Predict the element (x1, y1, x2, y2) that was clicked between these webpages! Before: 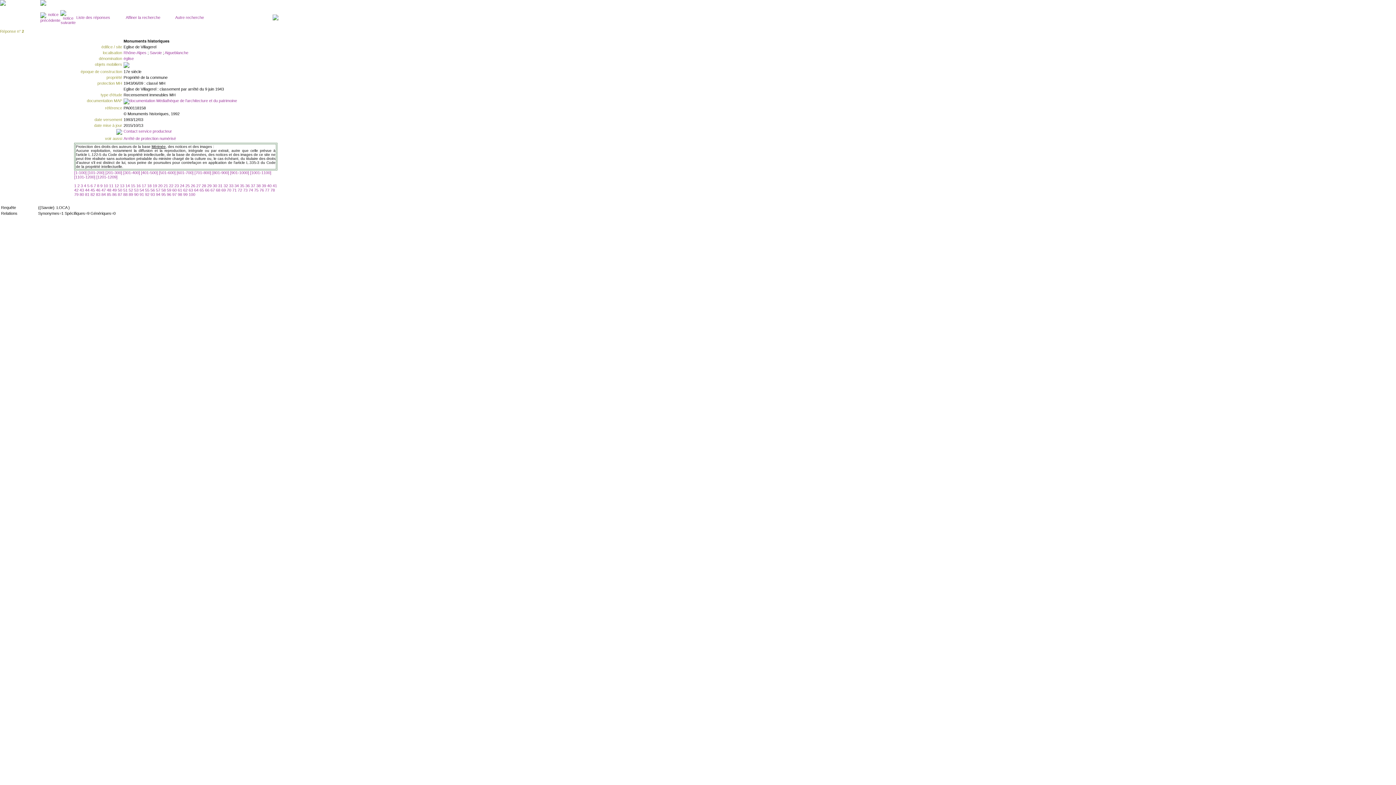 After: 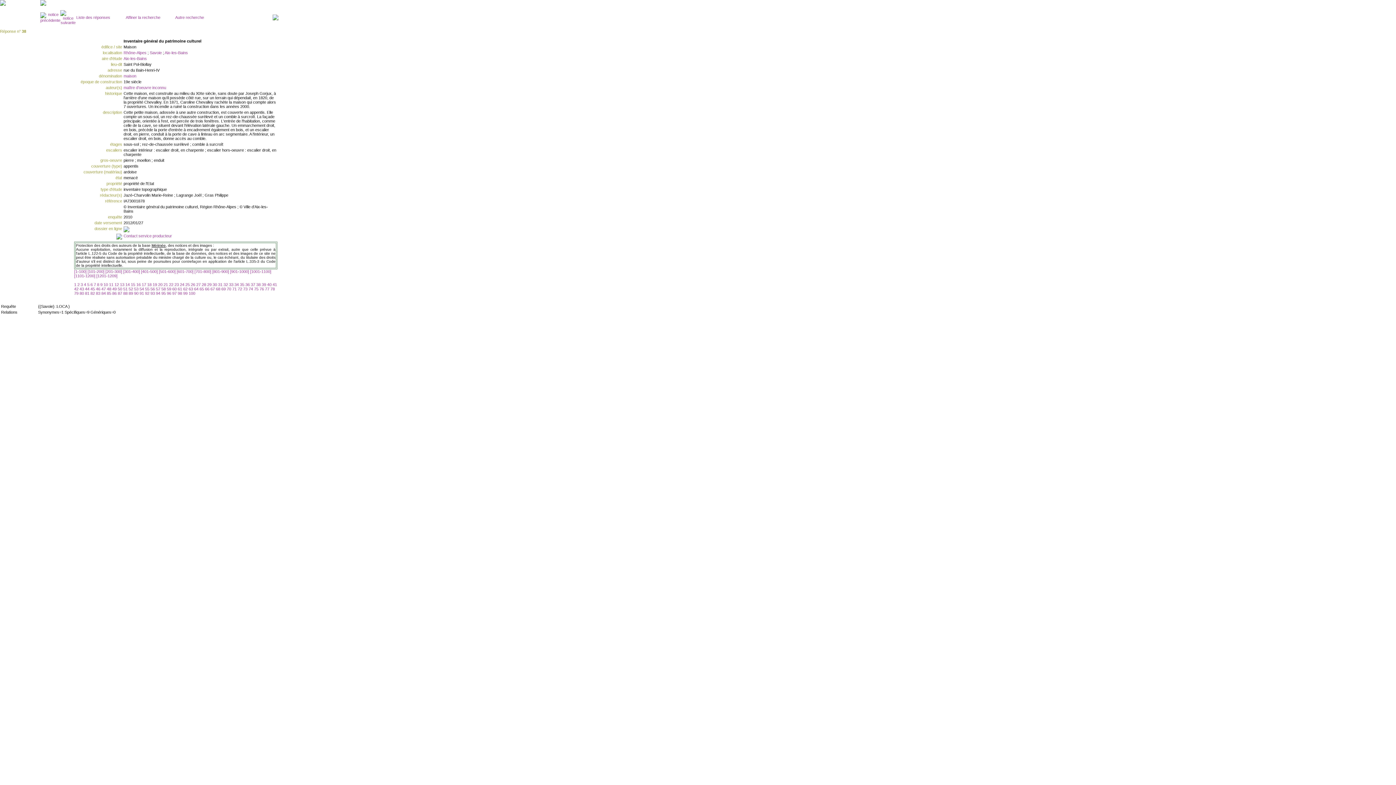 Action: bbox: (256, 183, 261, 188) label: 38 